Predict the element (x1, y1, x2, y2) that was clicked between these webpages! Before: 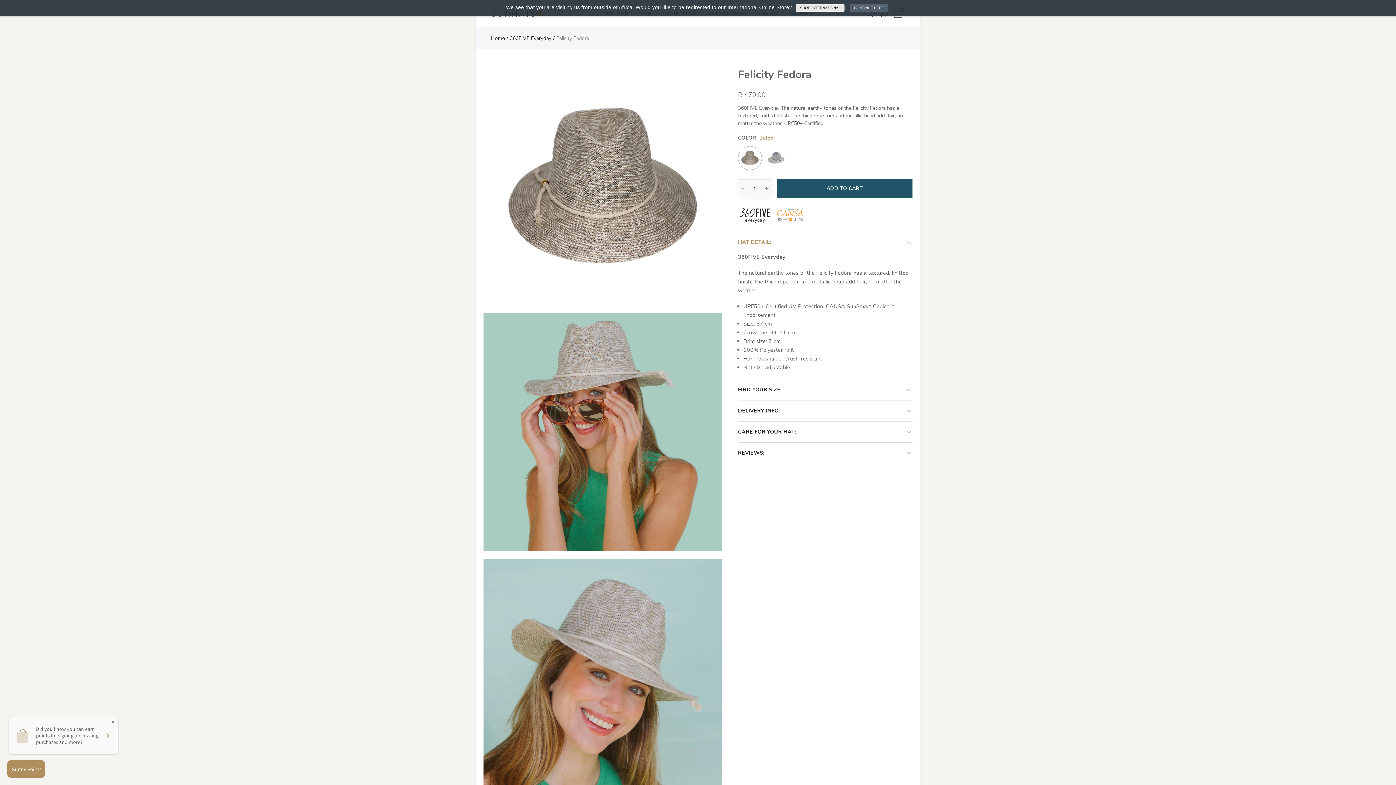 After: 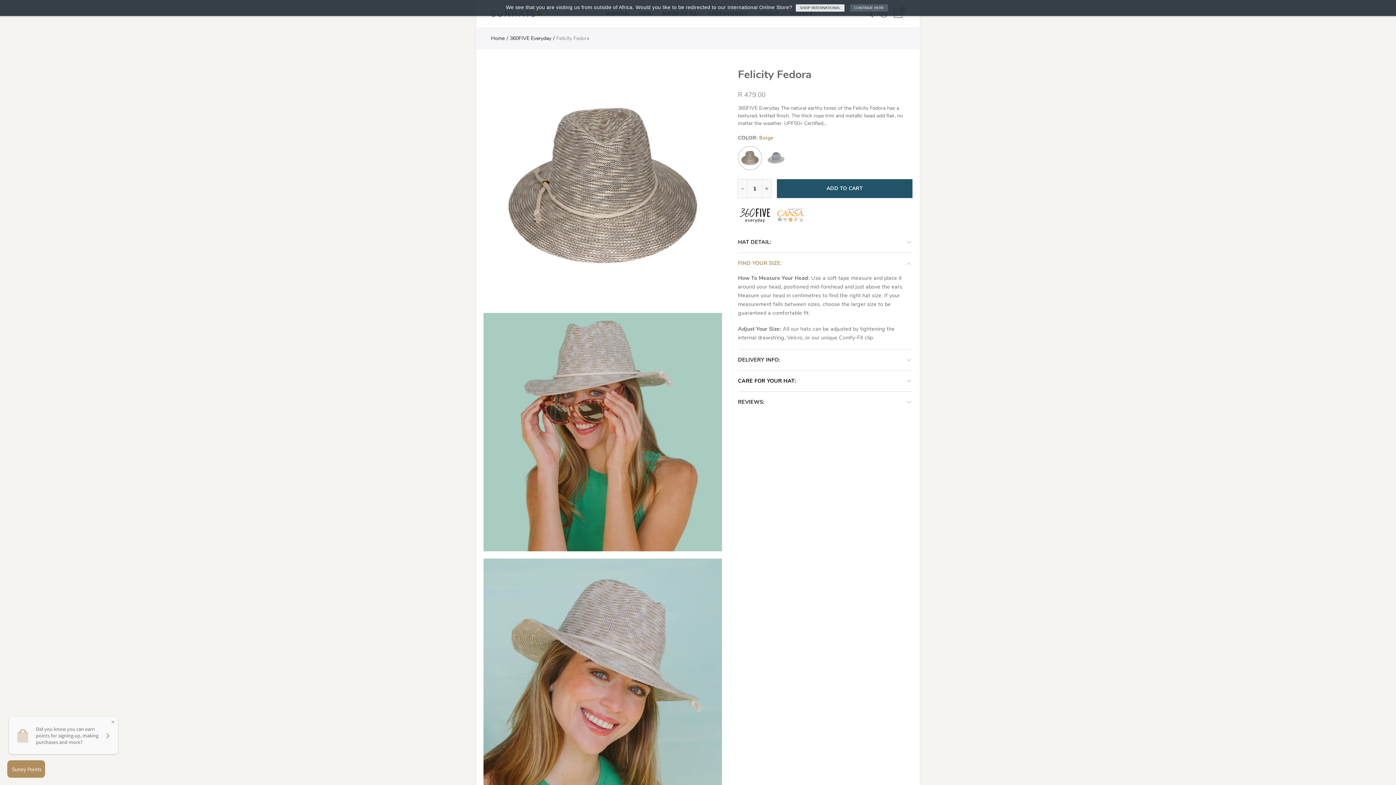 Action: label: FIND YOUR SIZE: bbox: (738, 379, 912, 400)